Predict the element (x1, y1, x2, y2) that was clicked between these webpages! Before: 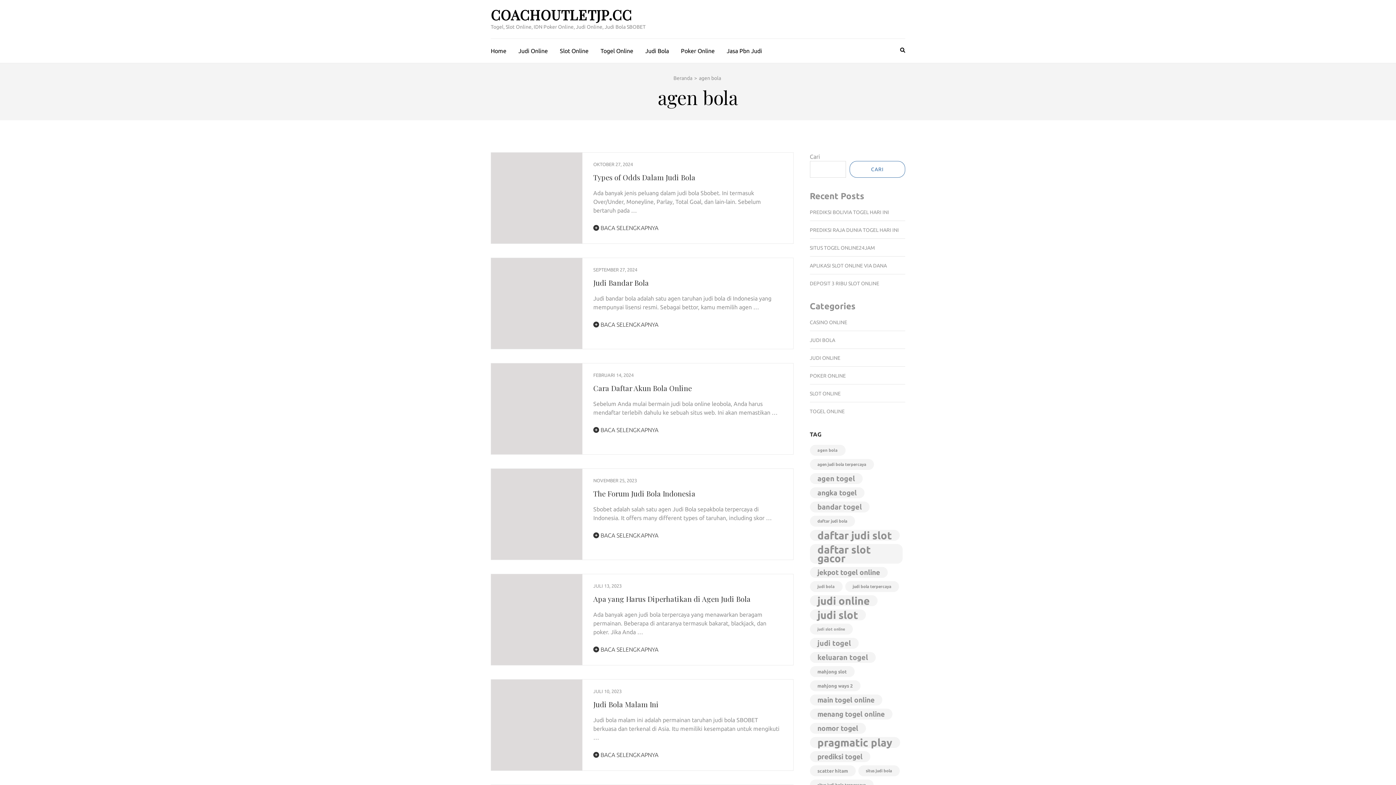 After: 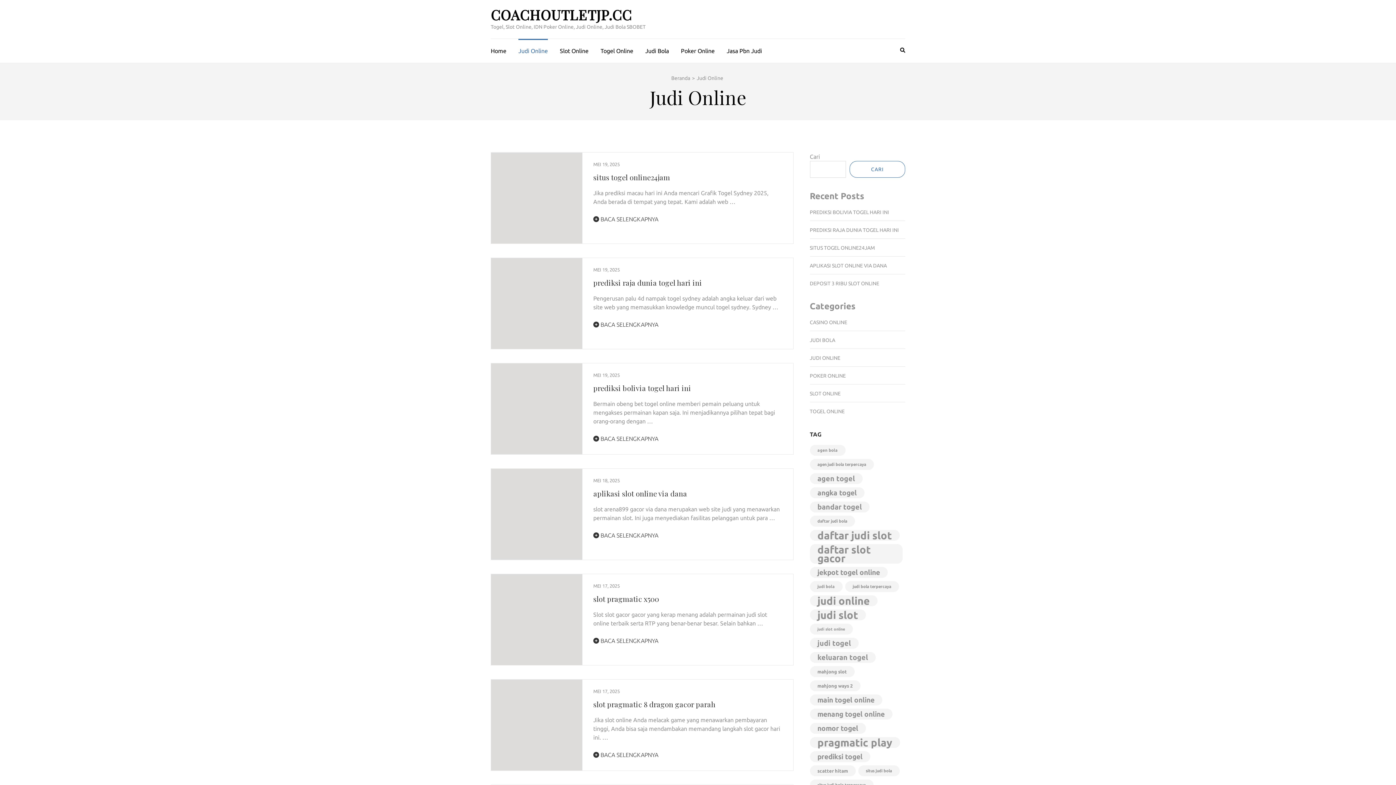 Action: bbox: (810, 355, 840, 361) label: JUDI ONLINE